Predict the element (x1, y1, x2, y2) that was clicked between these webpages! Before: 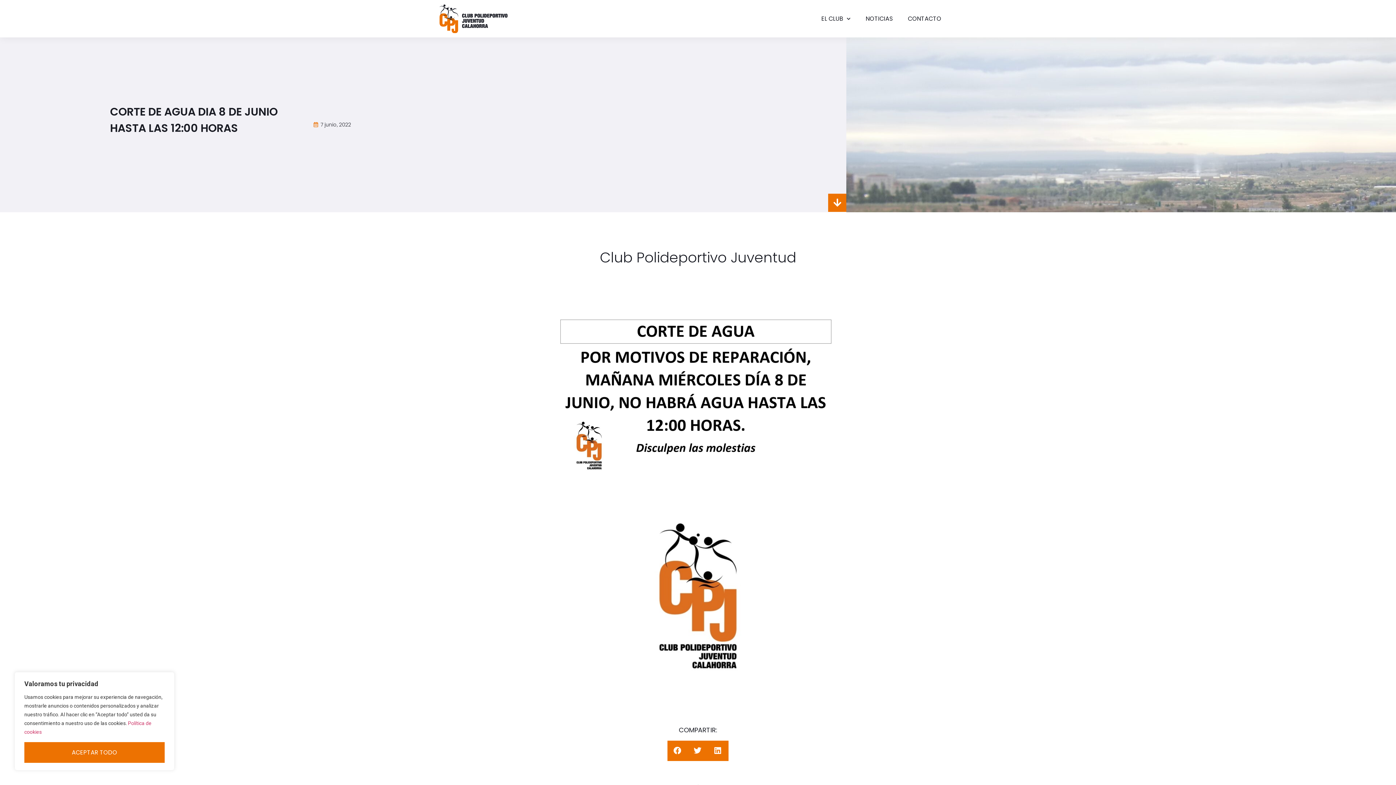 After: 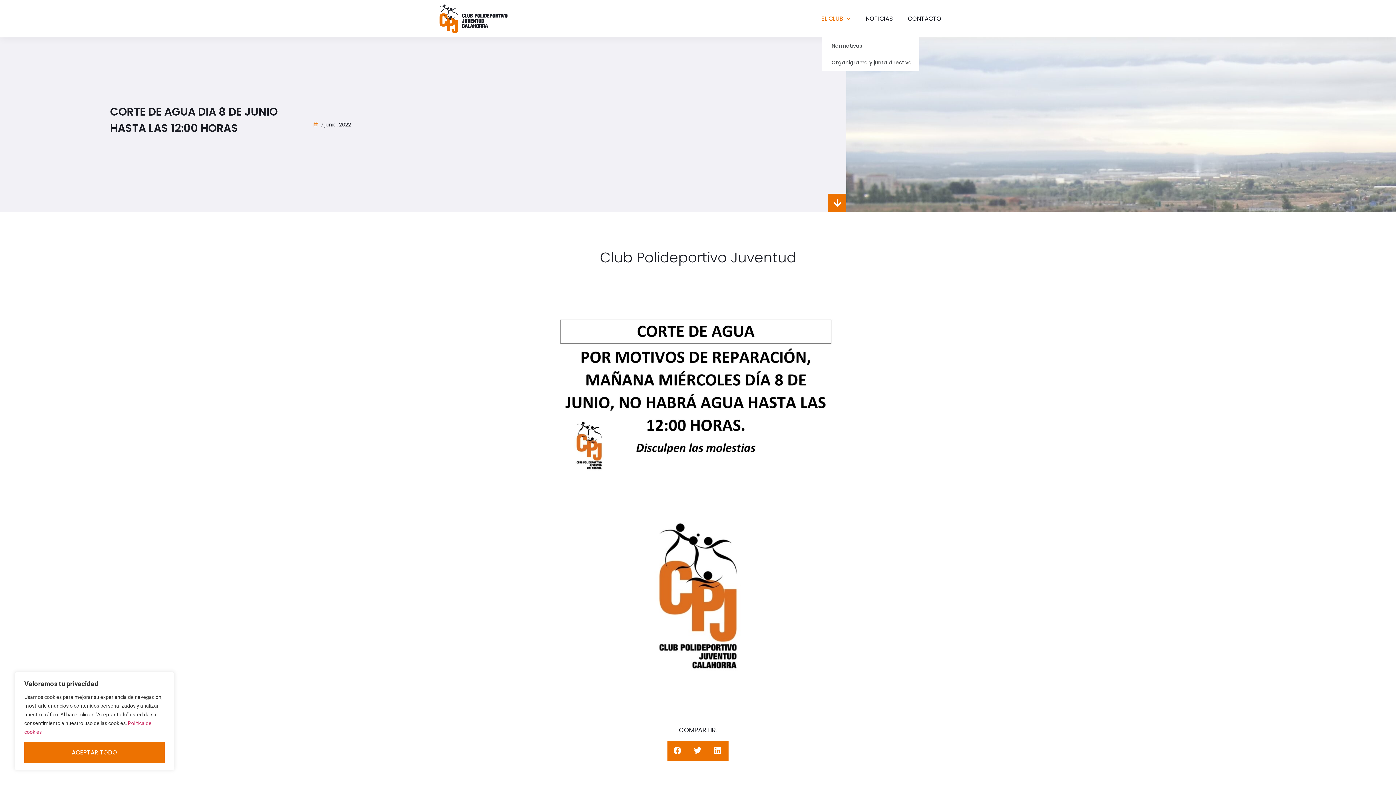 Action: label: EL CLUB bbox: (821, 10, 850, 27)